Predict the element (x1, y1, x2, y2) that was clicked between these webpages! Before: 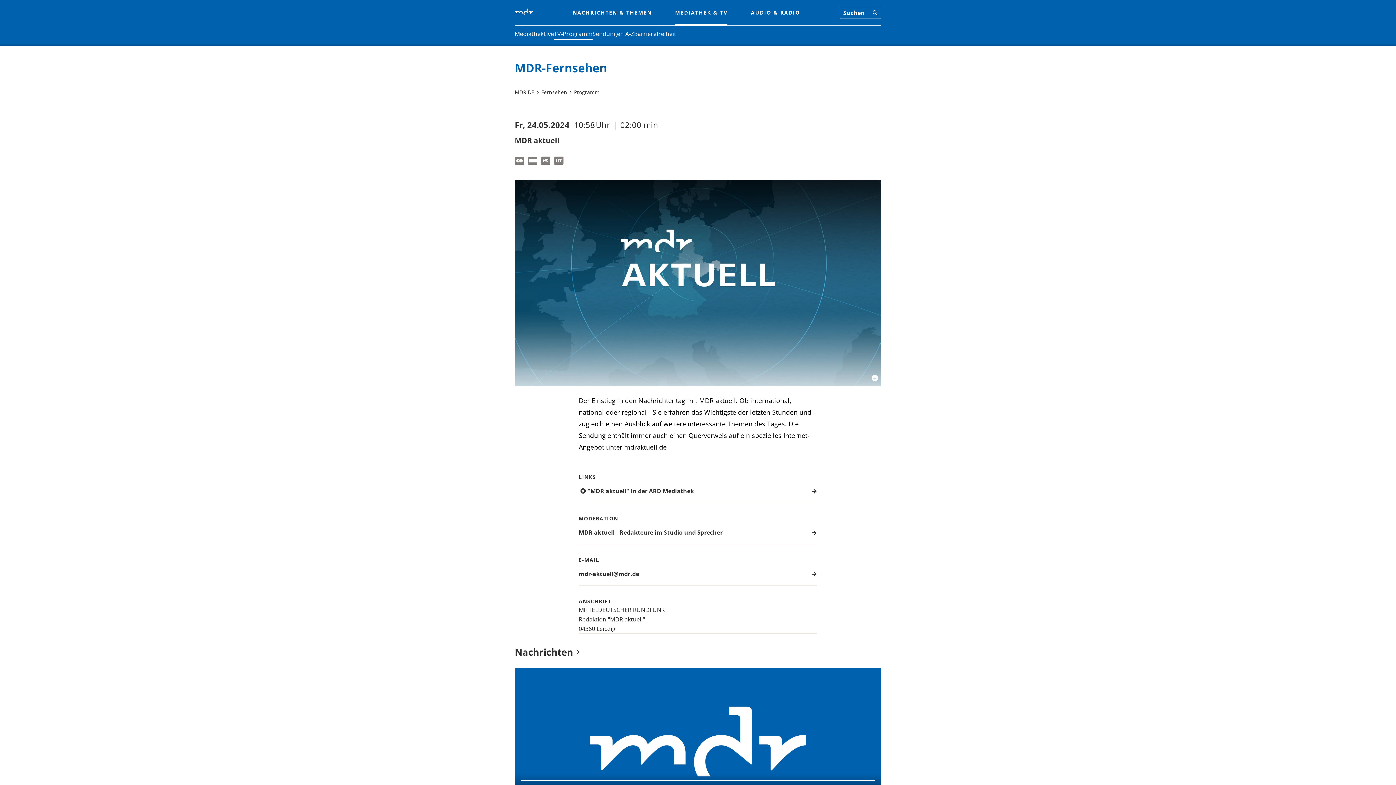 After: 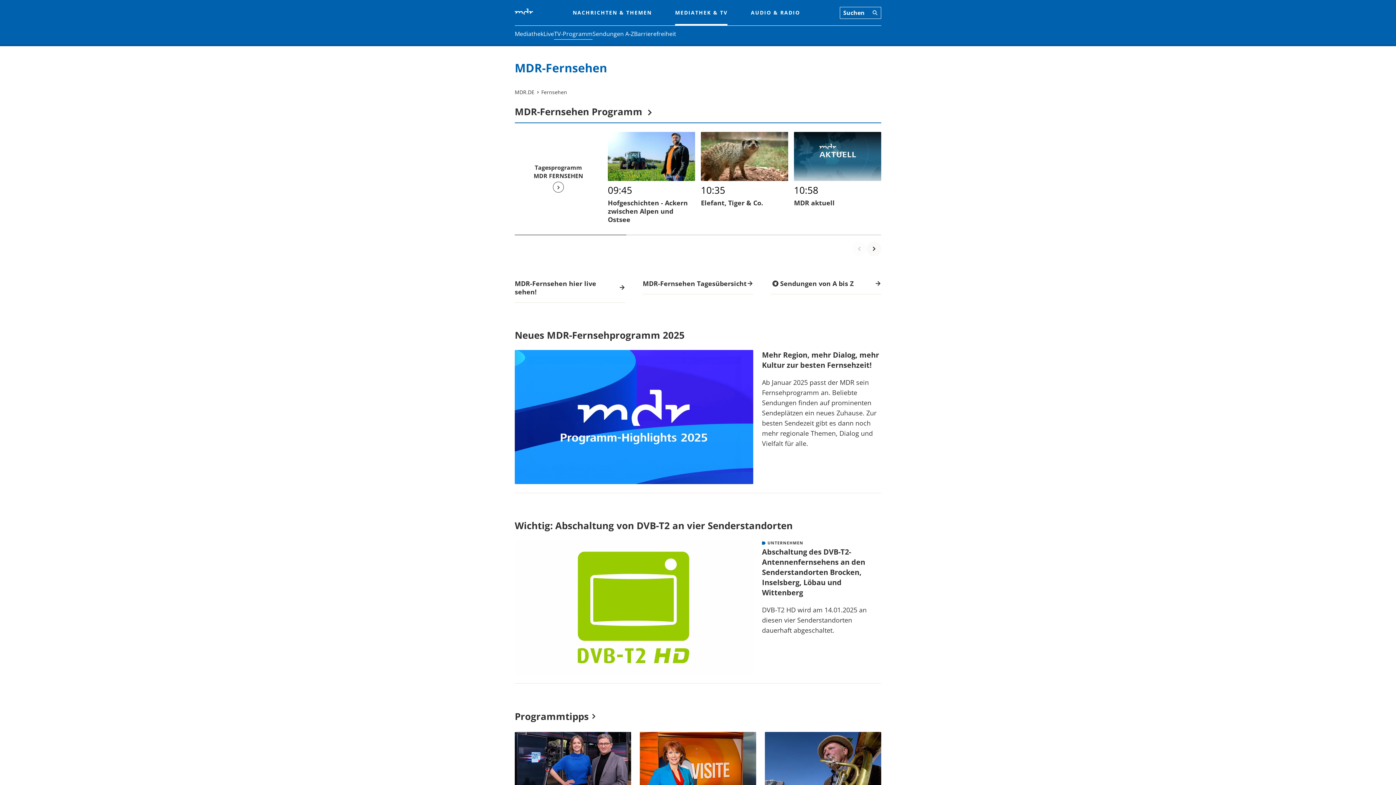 Action: label: Fernsehen bbox: (541, 88, 567, 96)